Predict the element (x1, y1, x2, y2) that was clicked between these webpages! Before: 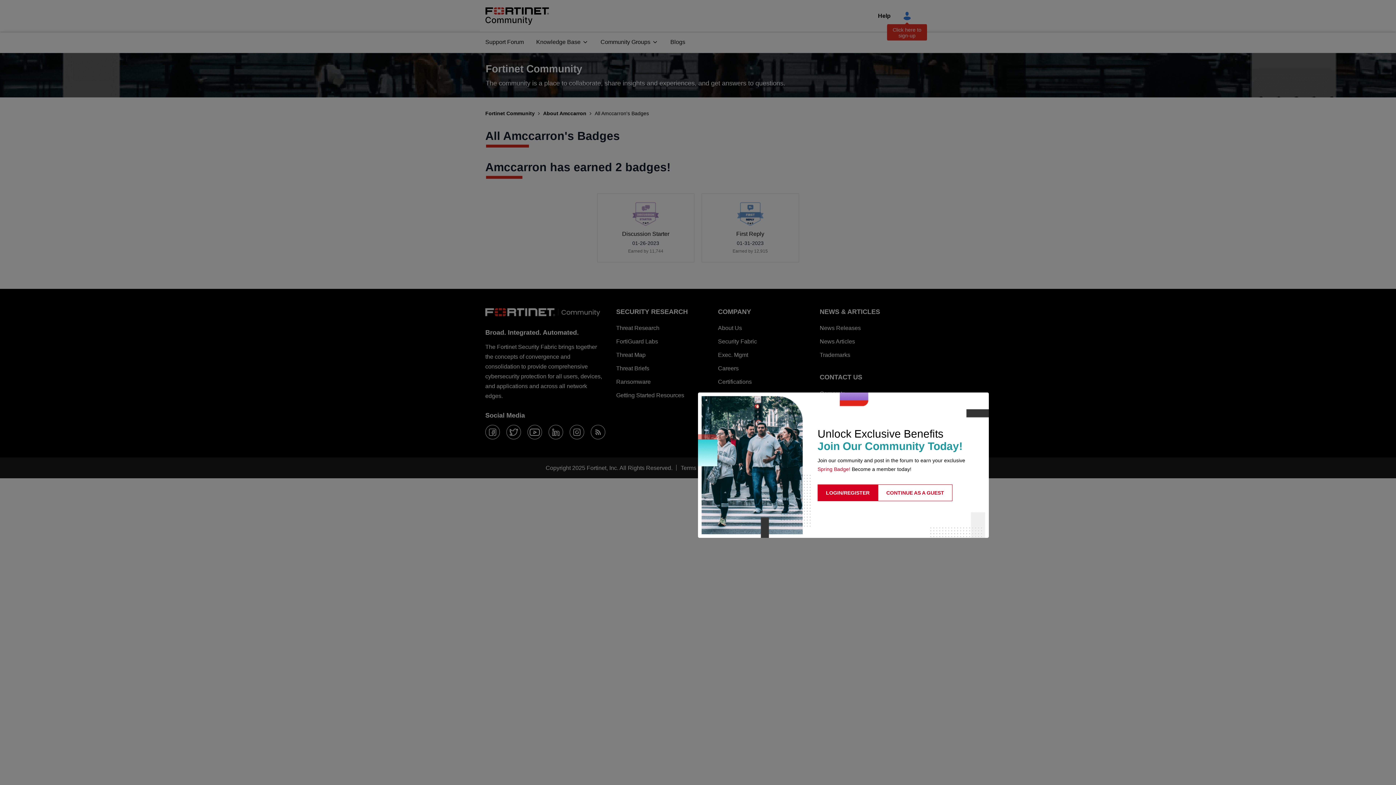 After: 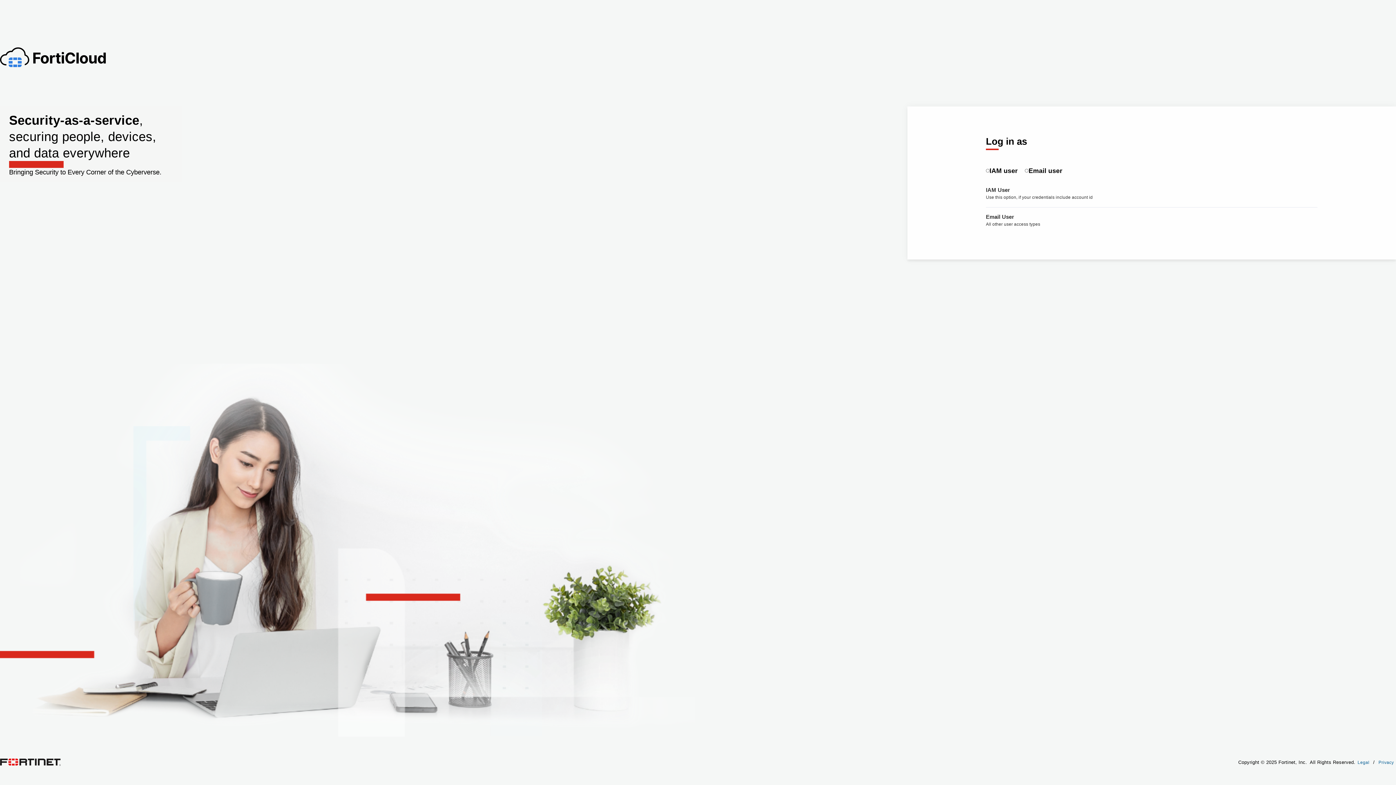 Action: label: LOGIN/REGISTER bbox: (817, 484, 878, 501)